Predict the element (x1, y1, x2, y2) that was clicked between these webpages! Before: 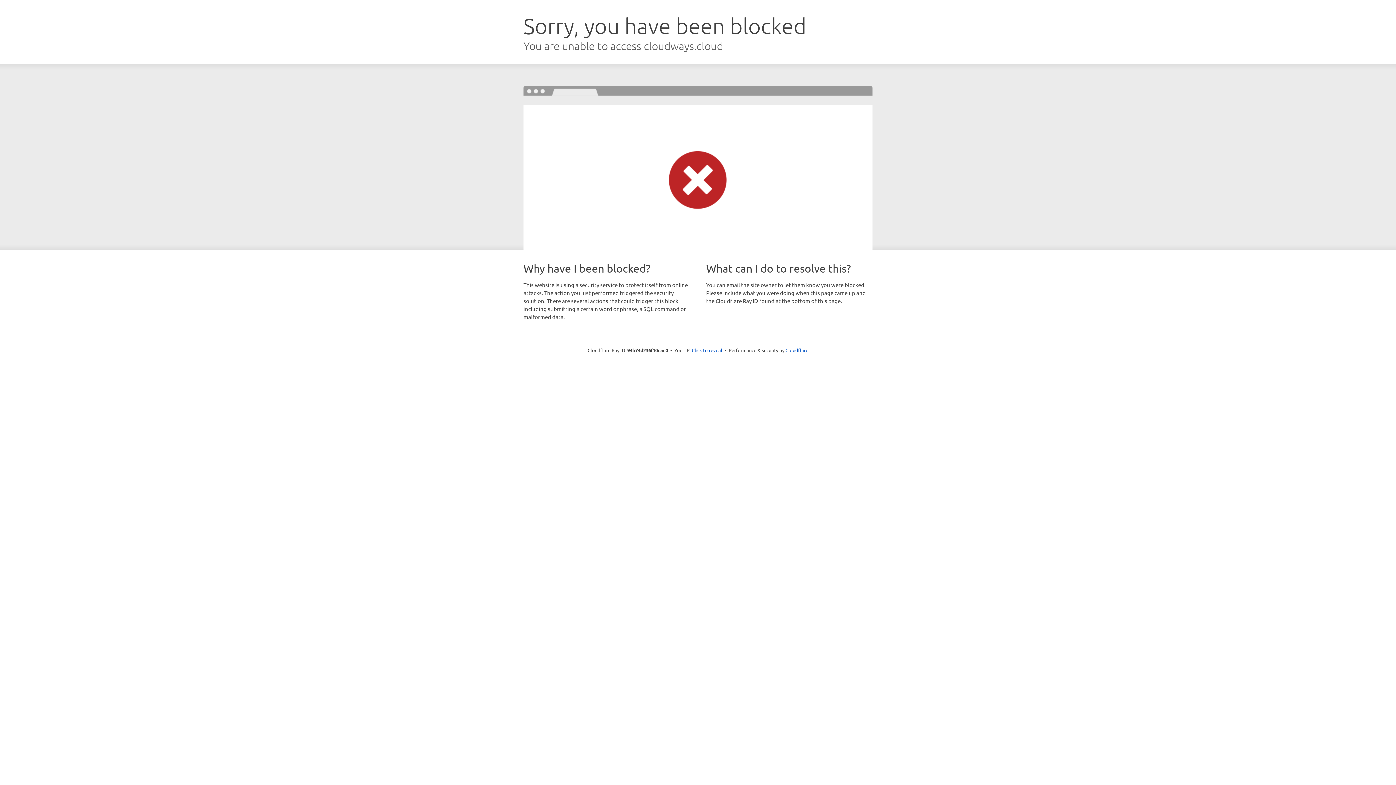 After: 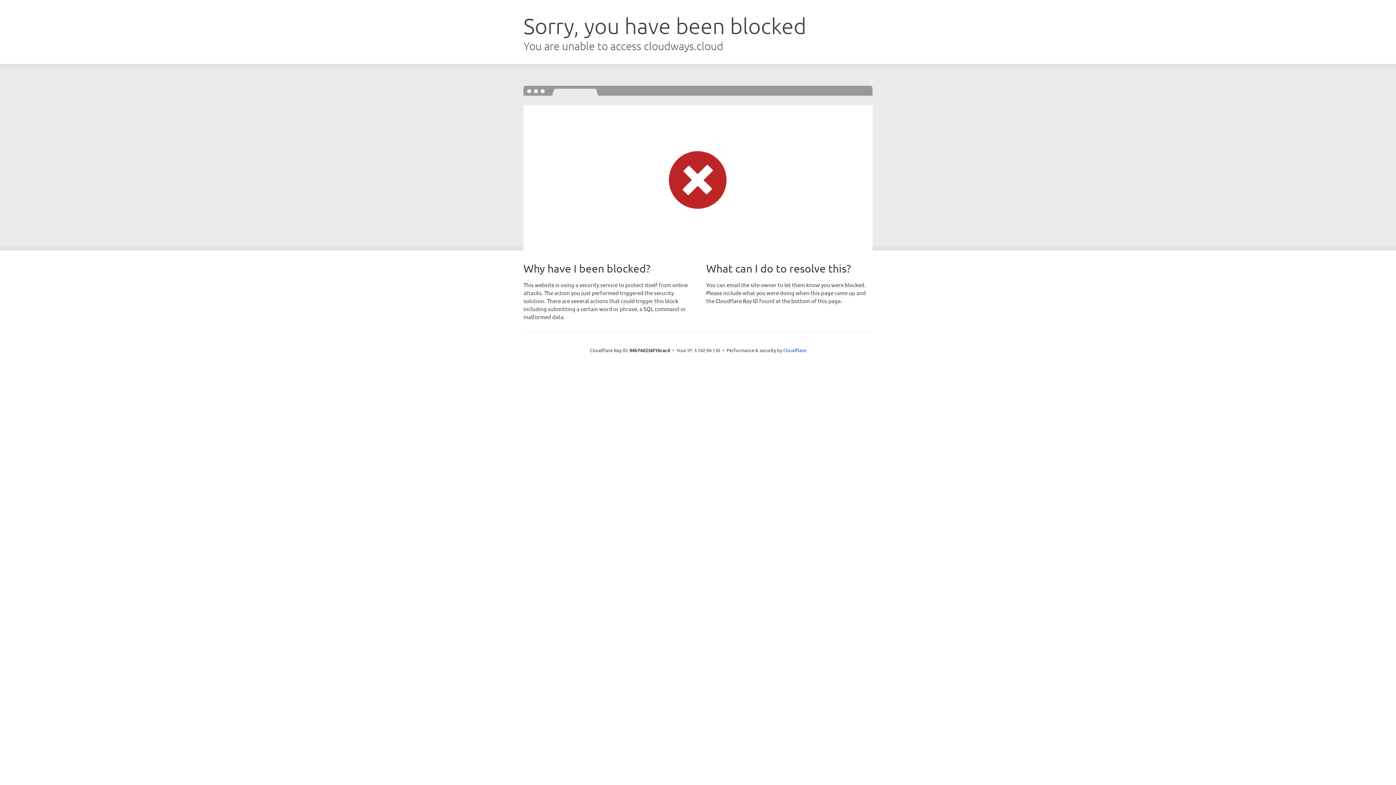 Action: bbox: (692, 346, 722, 353) label: Click to reveal